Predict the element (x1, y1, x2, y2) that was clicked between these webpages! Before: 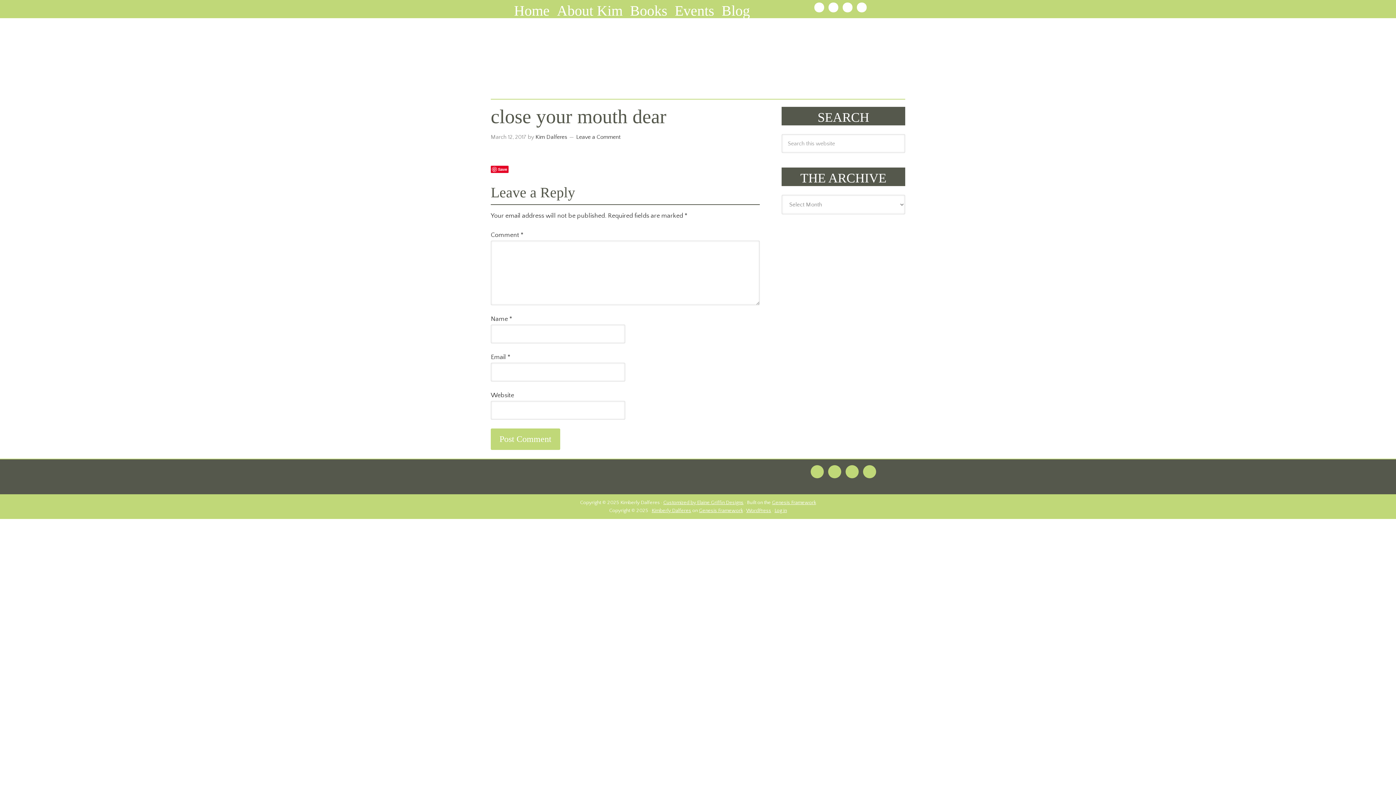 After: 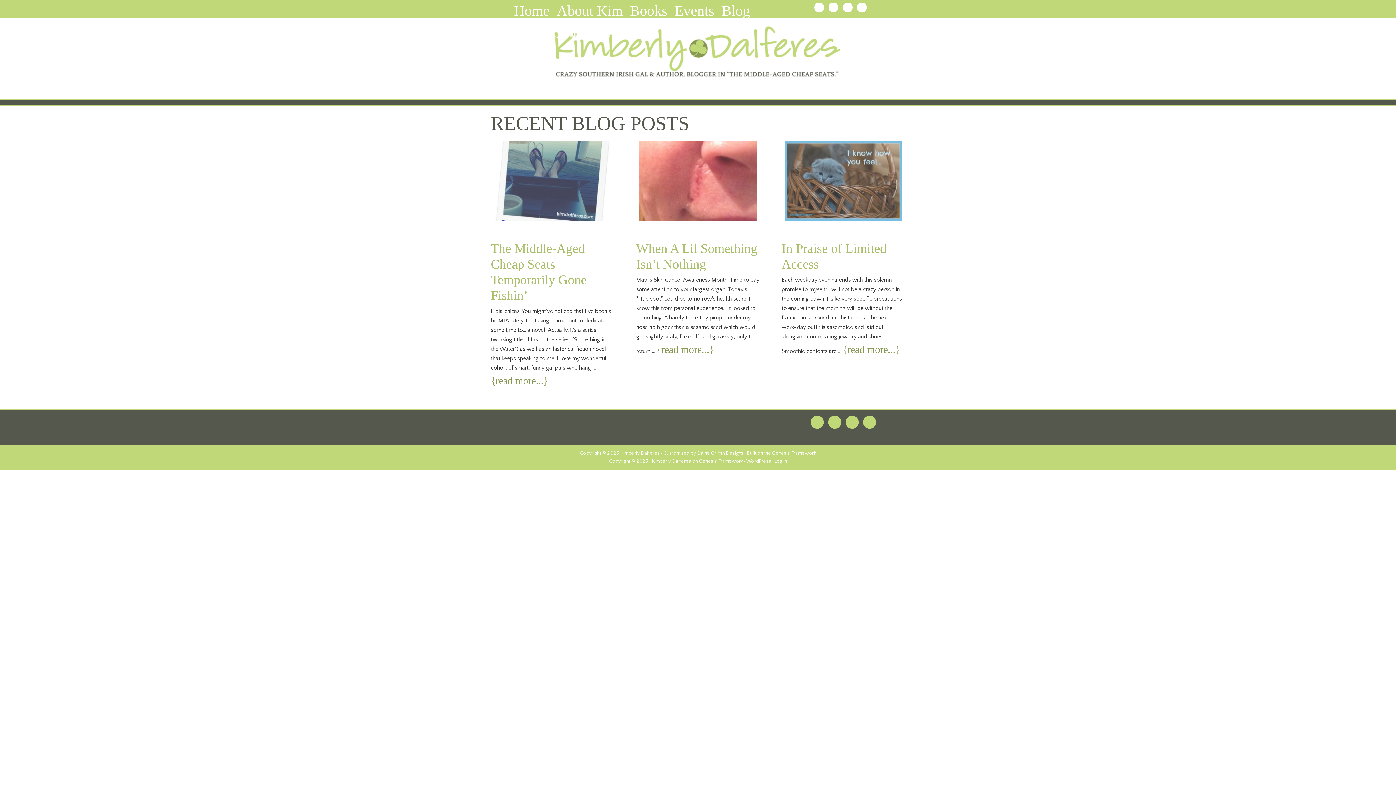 Action: label: Kimberly Dalferes | Author bbox: (490, 24, 905, 78)